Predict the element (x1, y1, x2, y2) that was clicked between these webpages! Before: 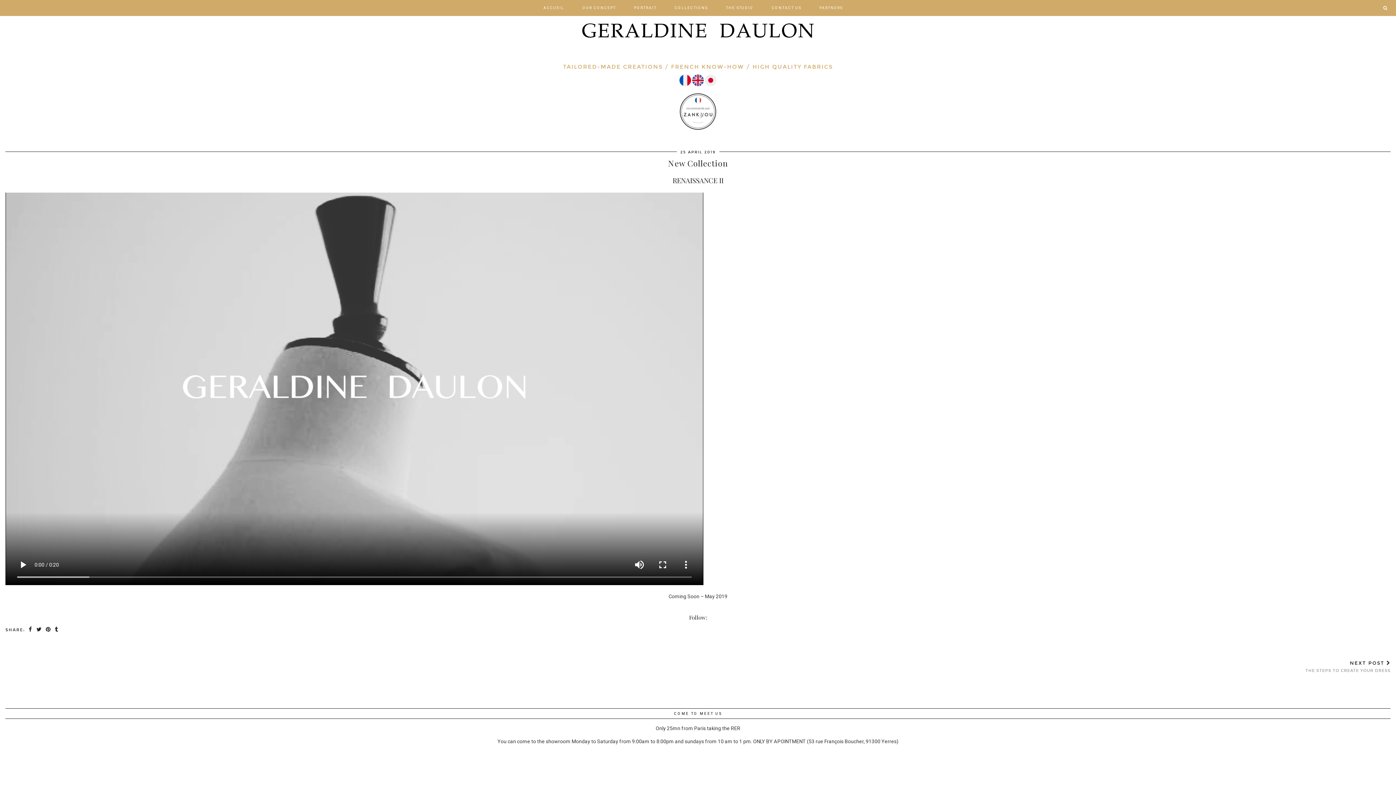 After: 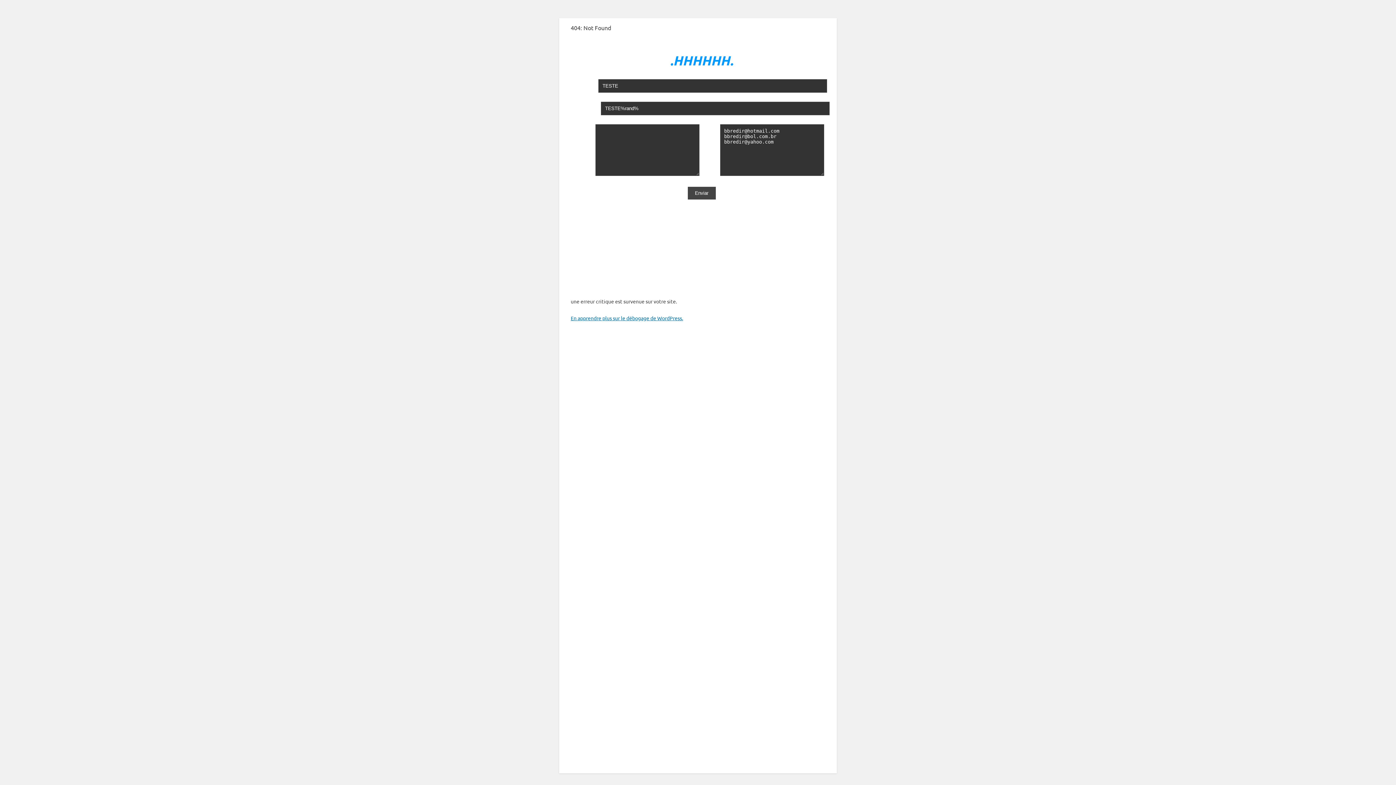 Action: bbox: (679, 81, 691, 87)